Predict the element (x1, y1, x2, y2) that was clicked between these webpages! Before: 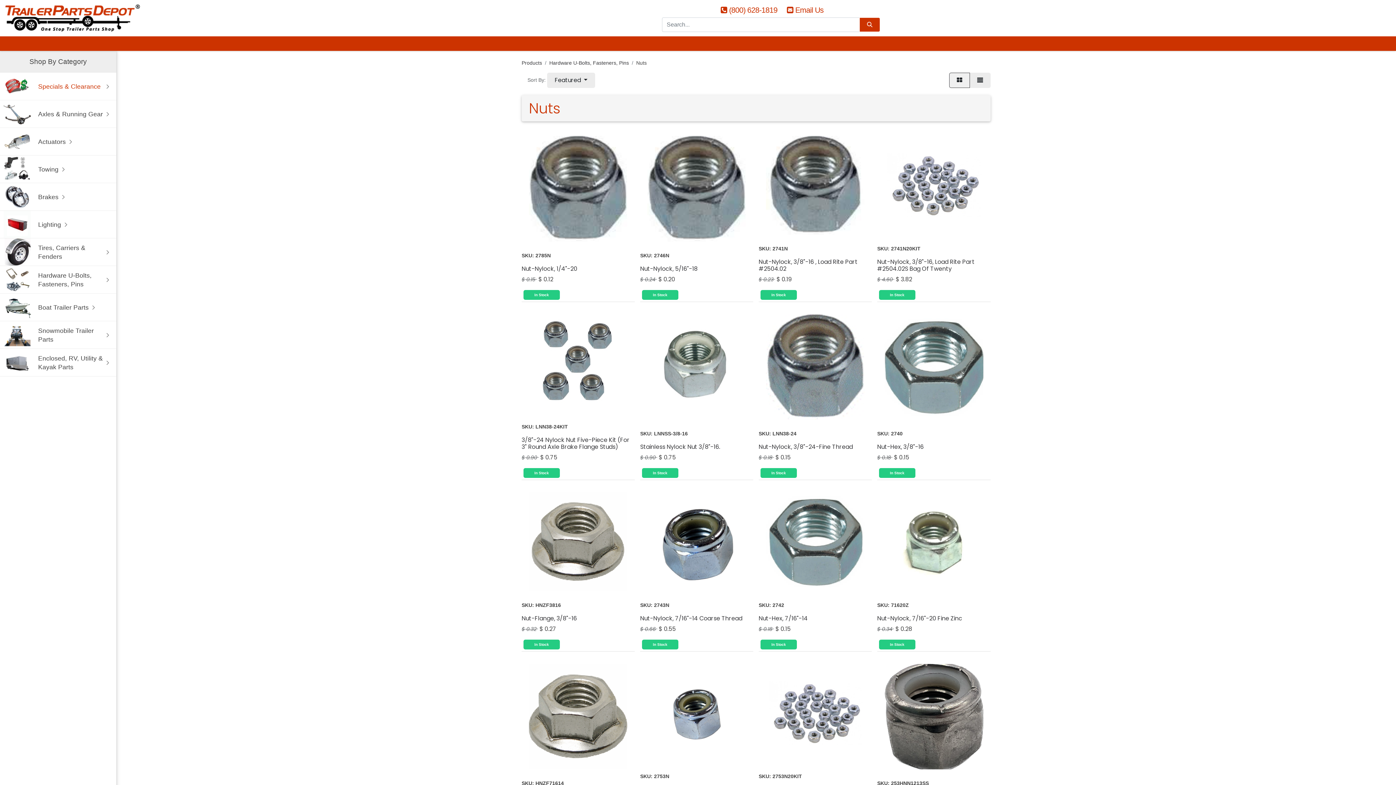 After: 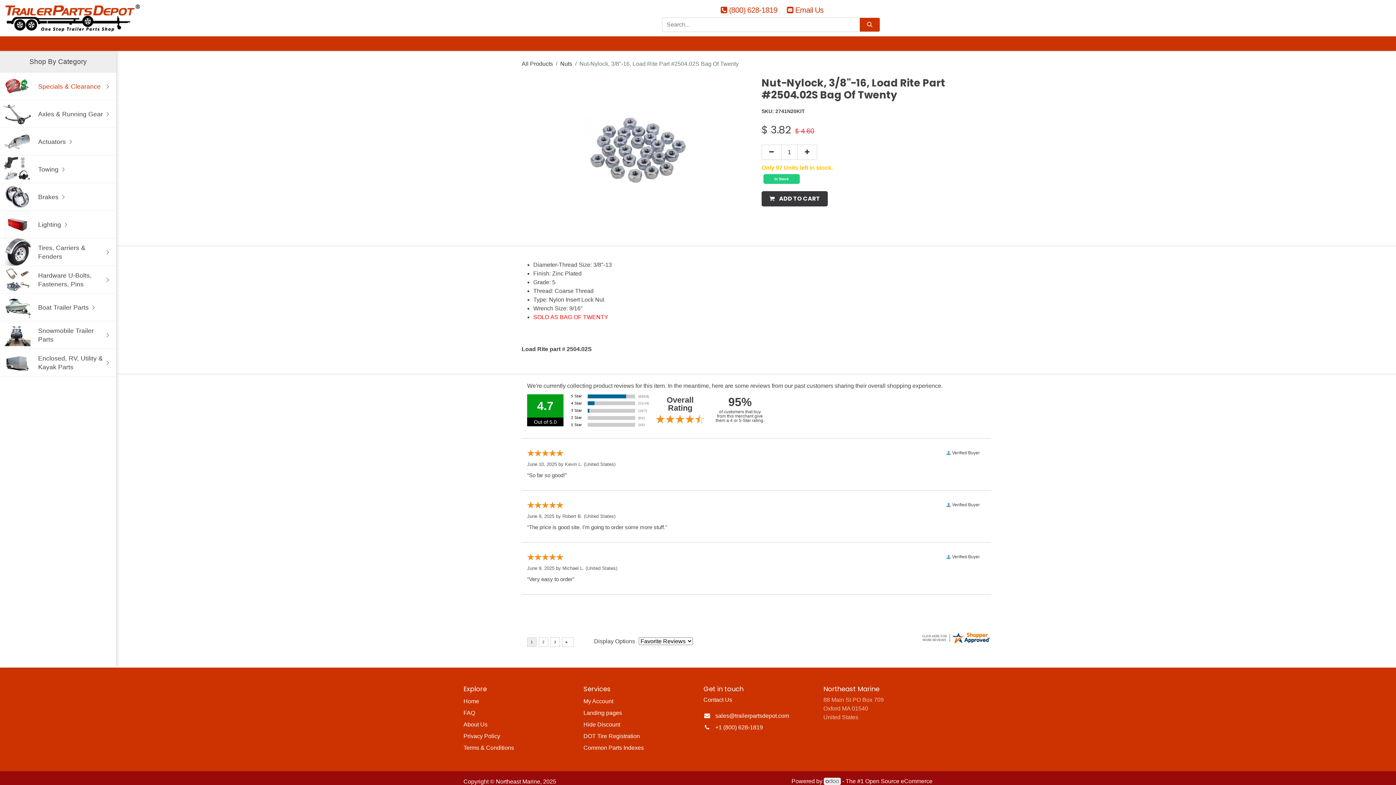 Action: bbox: (884, 135, 983, 234)